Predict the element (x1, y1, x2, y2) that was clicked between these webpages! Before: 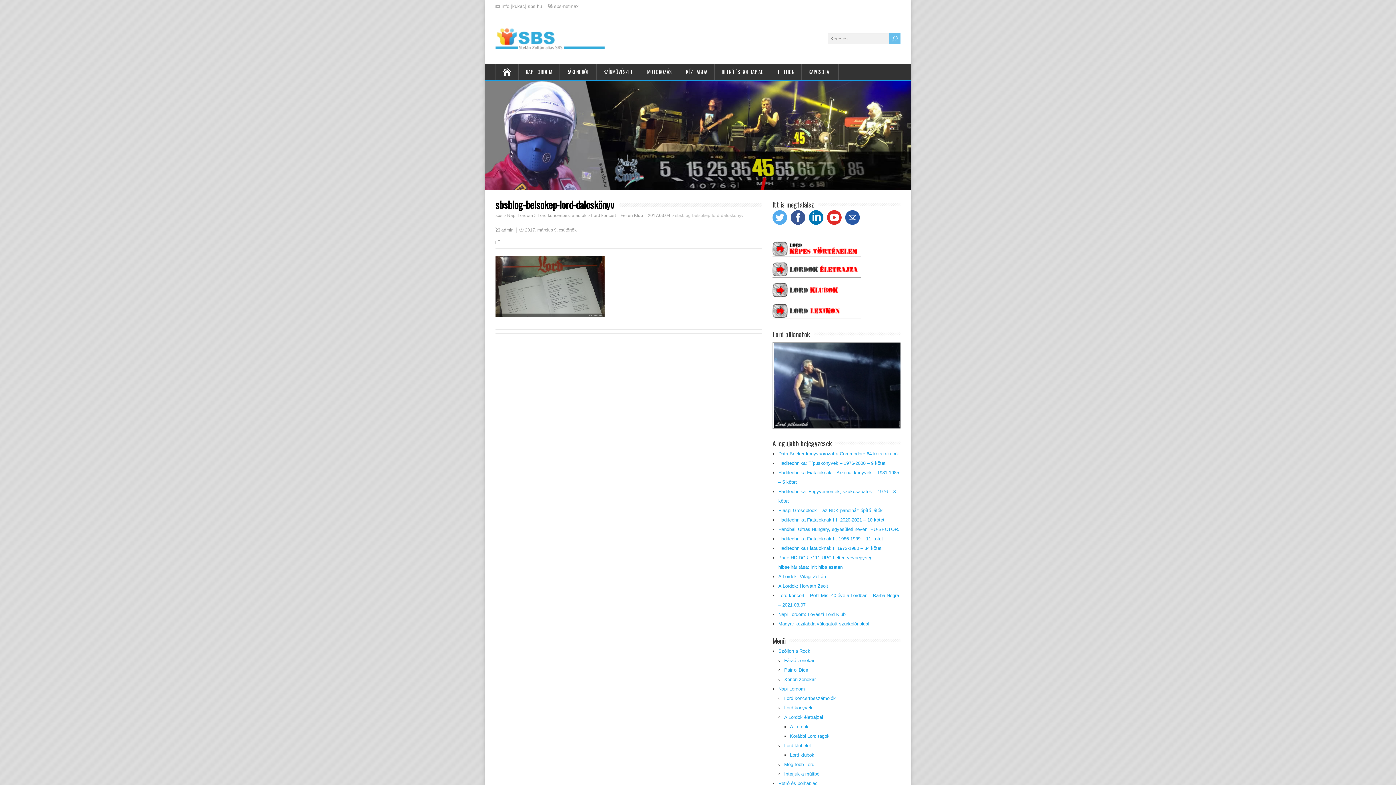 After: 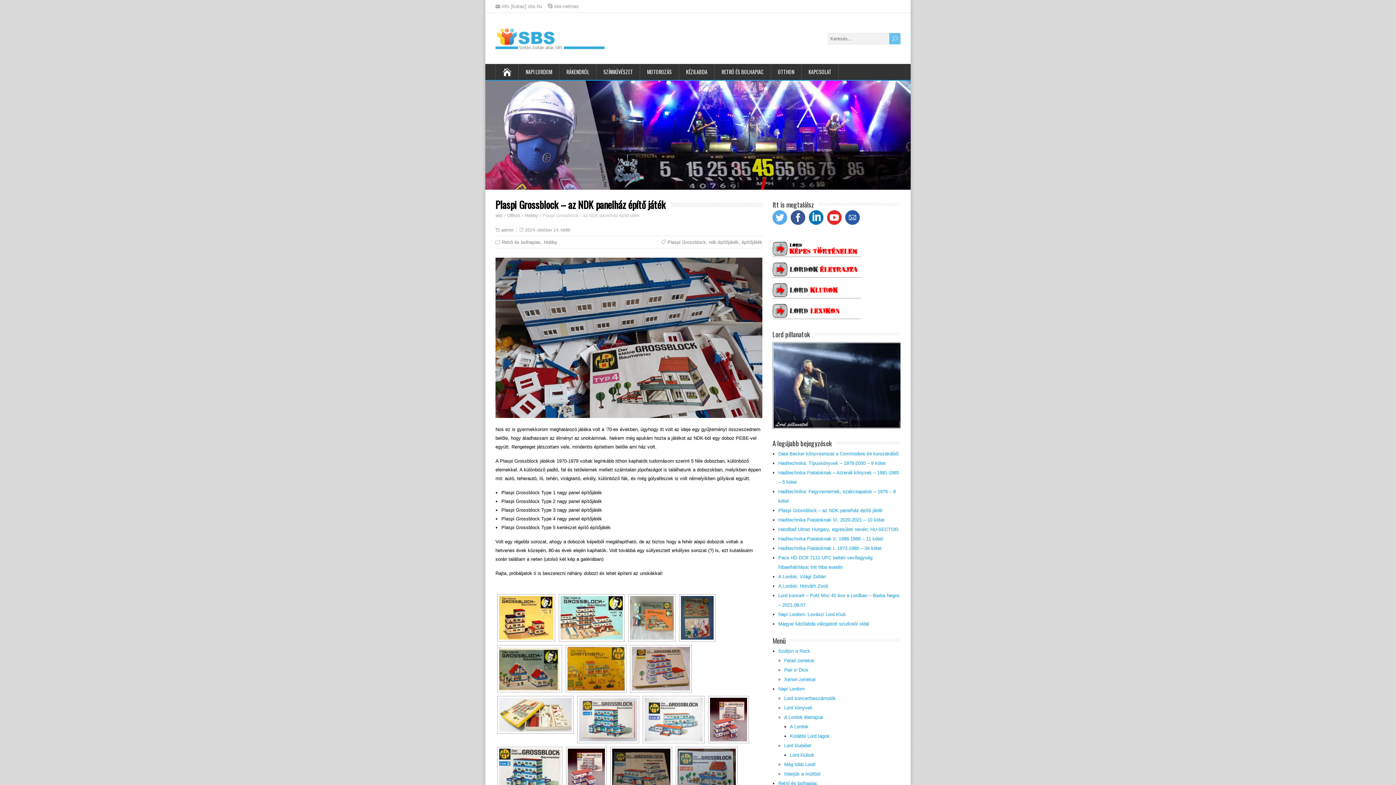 Action: bbox: (778, 508, 882, 513) label: Plaspi Grossblock – az NDK panelház építő játék